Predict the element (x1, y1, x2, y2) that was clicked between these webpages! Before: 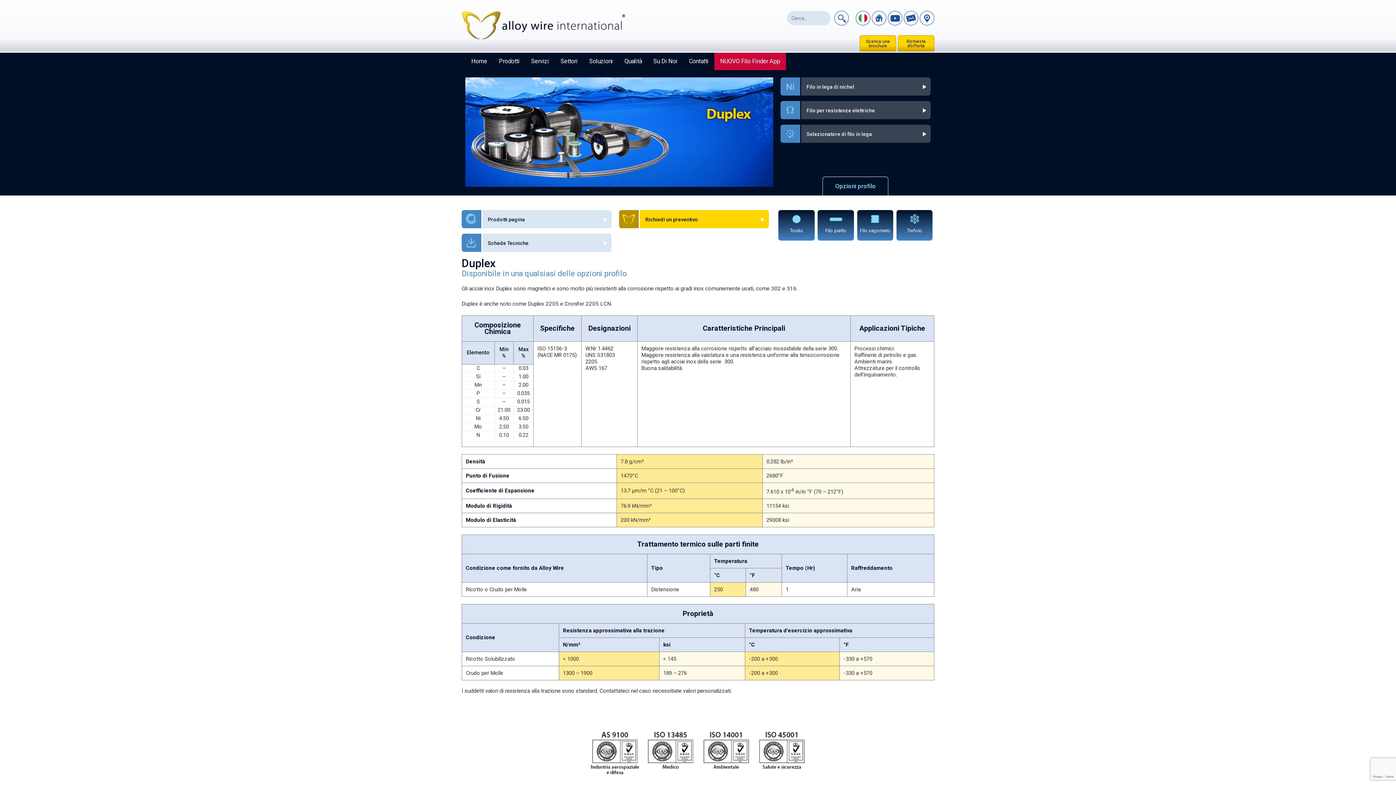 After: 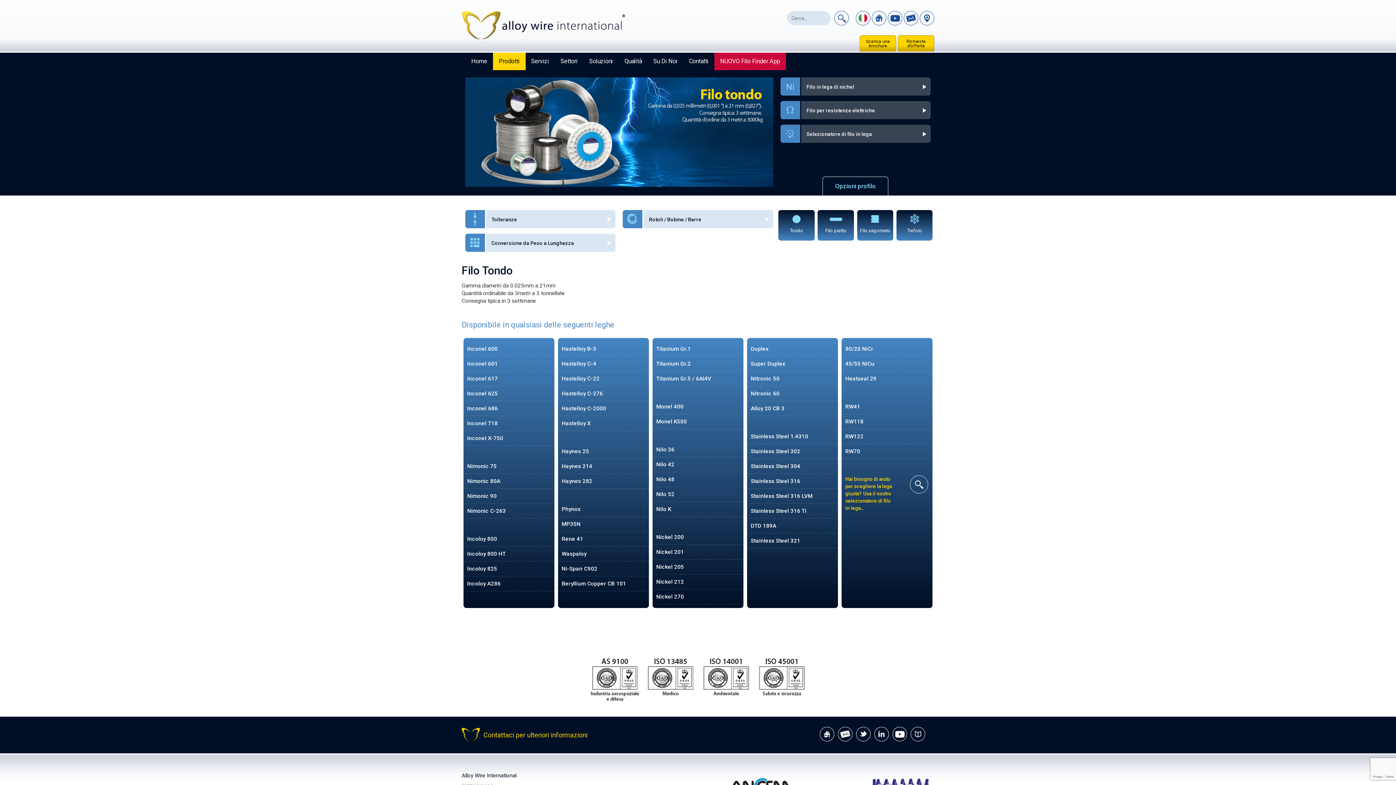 Action: label: Tondo bbox: (779, 210, 814, 235)